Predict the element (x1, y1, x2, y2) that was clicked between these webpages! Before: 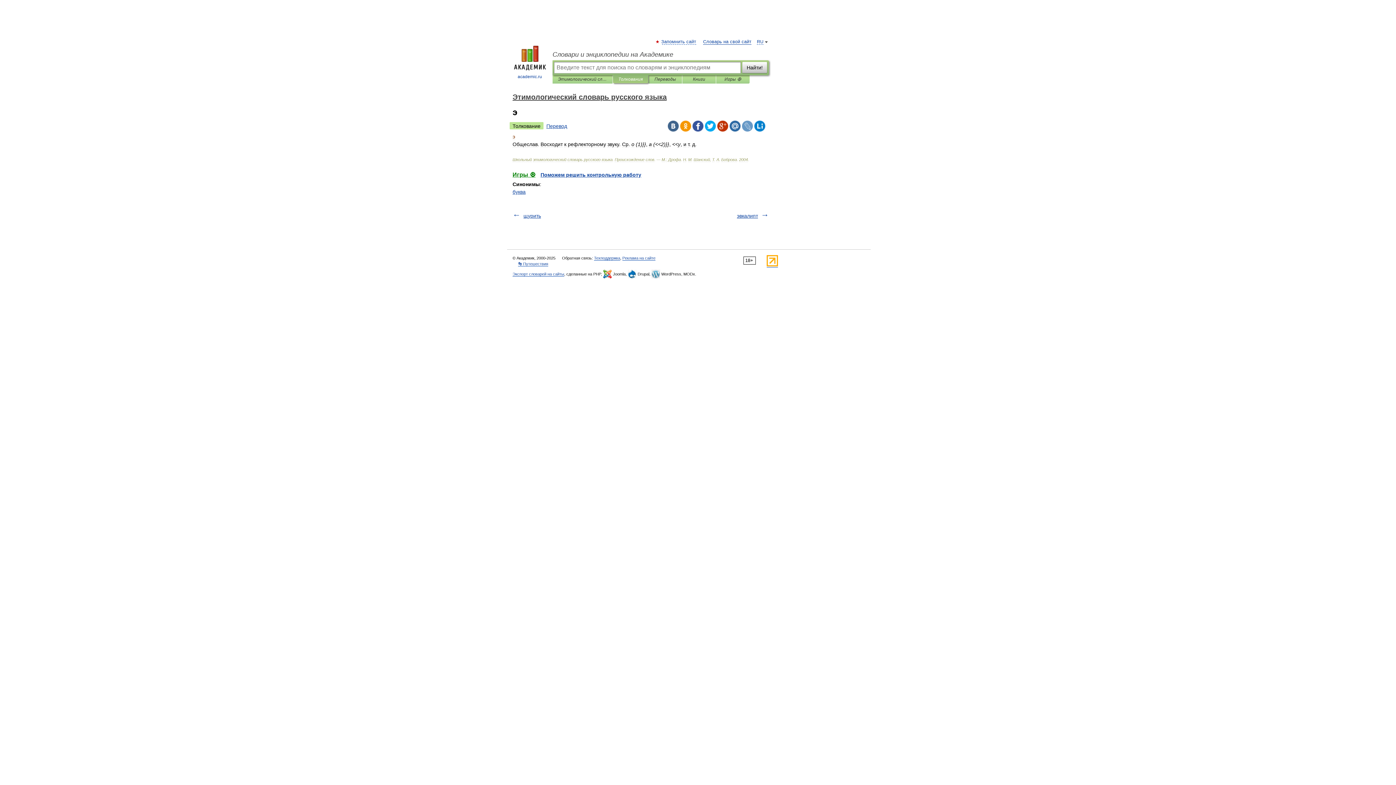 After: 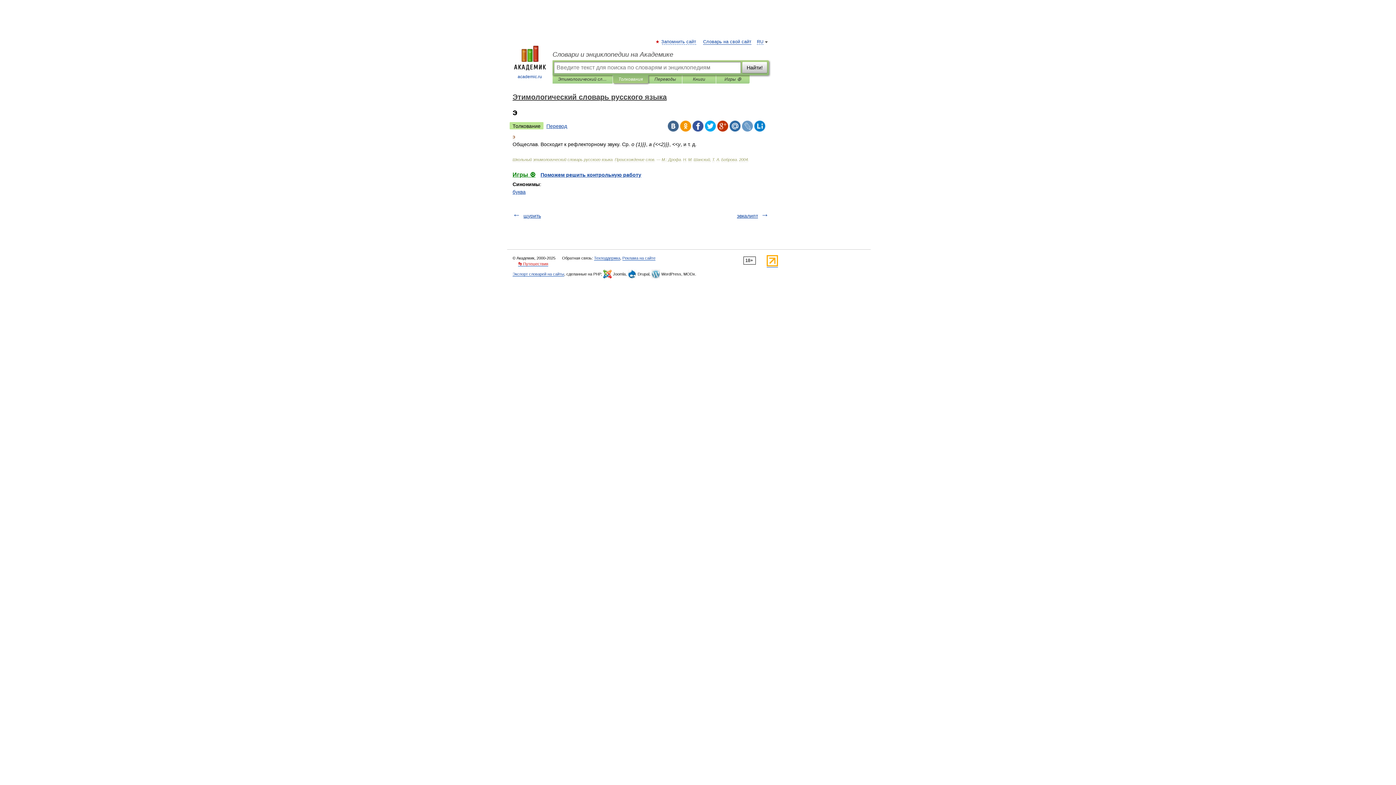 Action: bbox: (518, 261, 548, 266) label: 👣 Путешествия